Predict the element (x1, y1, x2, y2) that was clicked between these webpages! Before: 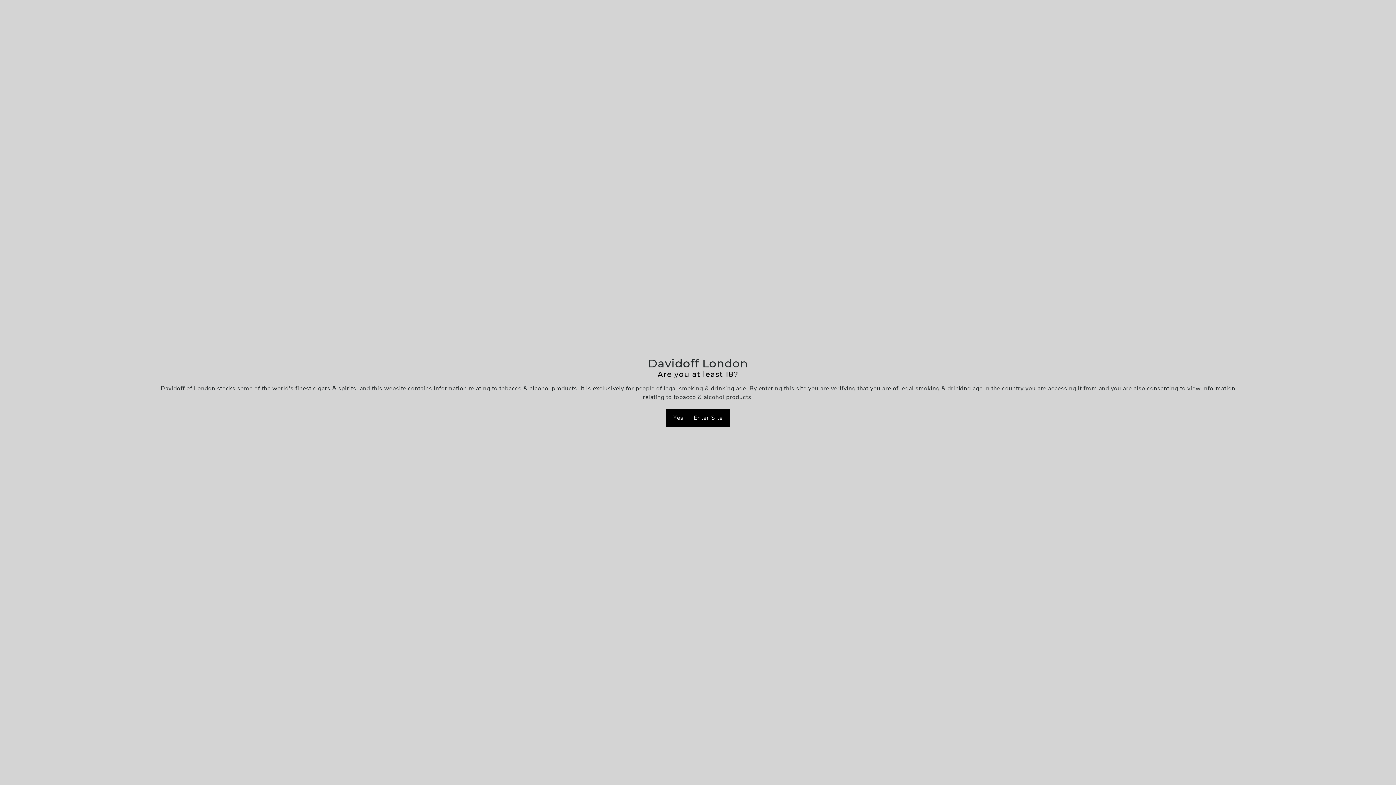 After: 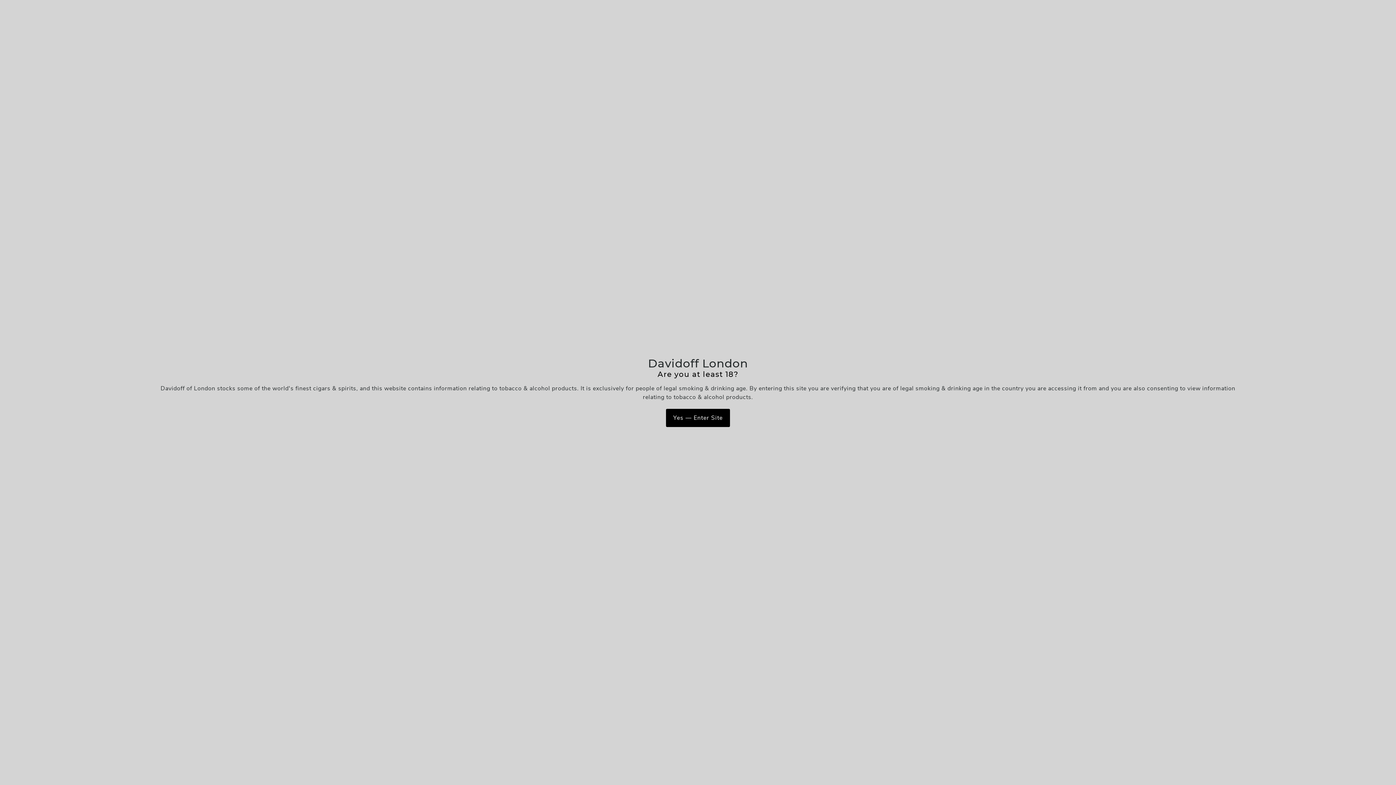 Action: bbox: (648, 356, 748, 370) label: Davidoff London